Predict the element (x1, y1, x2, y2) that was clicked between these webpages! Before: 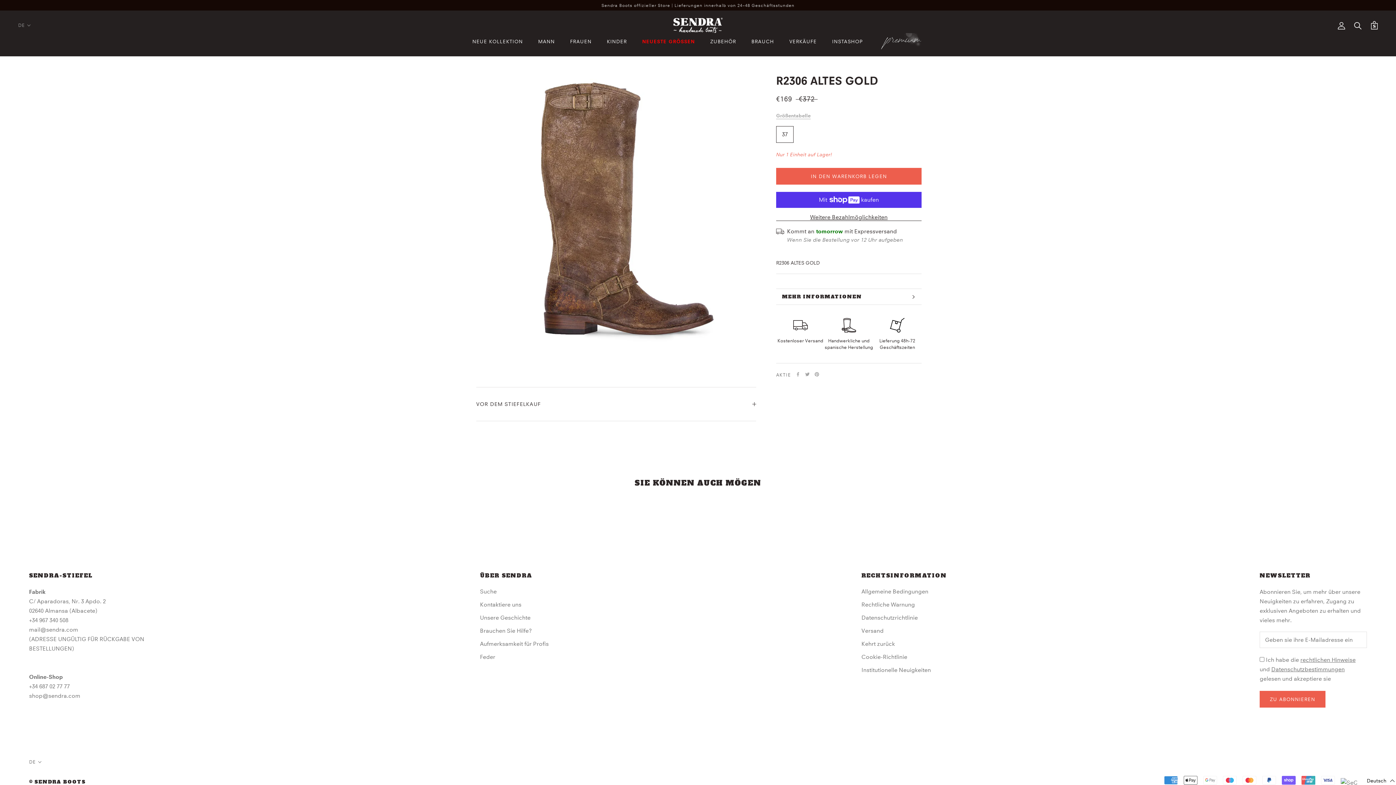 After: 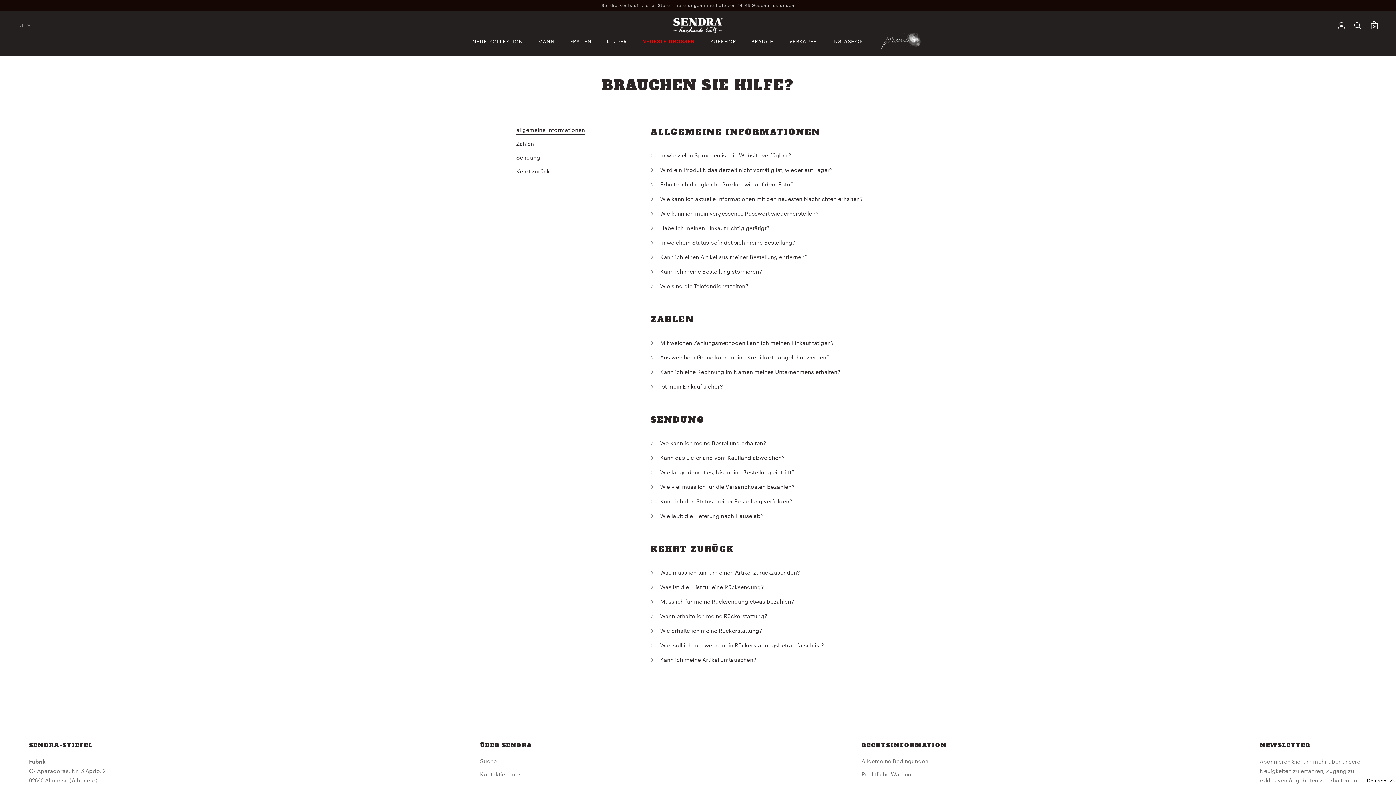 Action: bbox: (480, 626, 548, 635) label: Brauchen Sie Hilfe?